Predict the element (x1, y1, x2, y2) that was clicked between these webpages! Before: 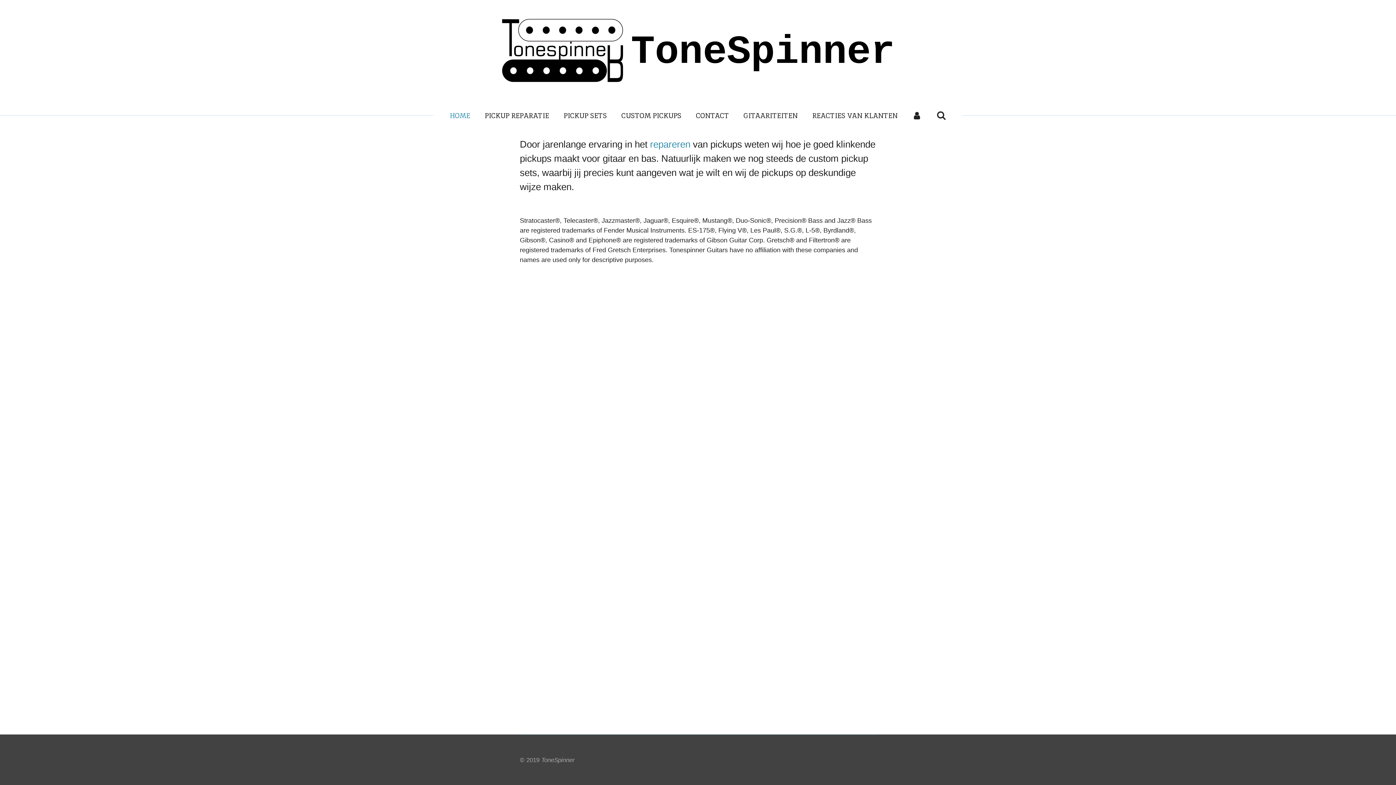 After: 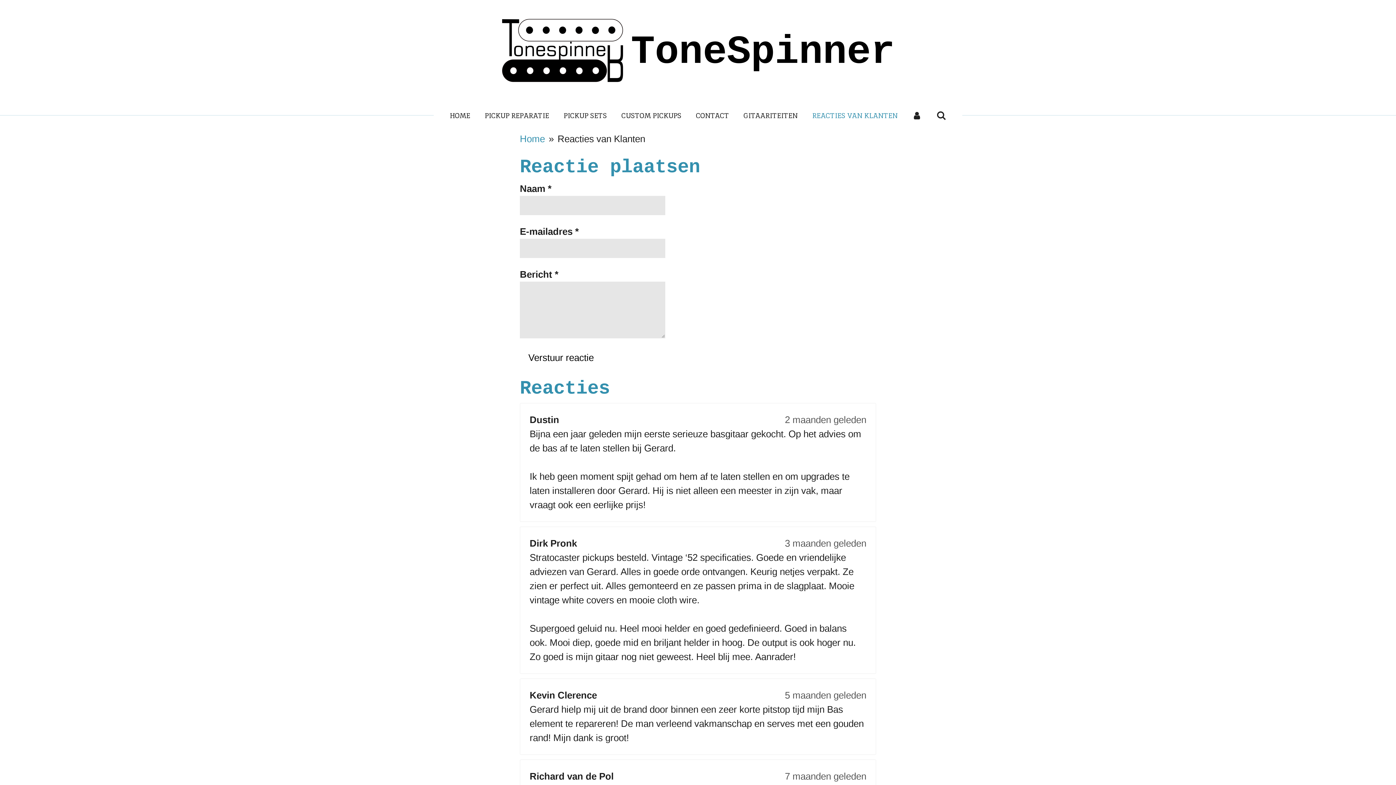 Action: bbox: (807, 108, 903, 123) label: REACTIES VAN KLANTEN